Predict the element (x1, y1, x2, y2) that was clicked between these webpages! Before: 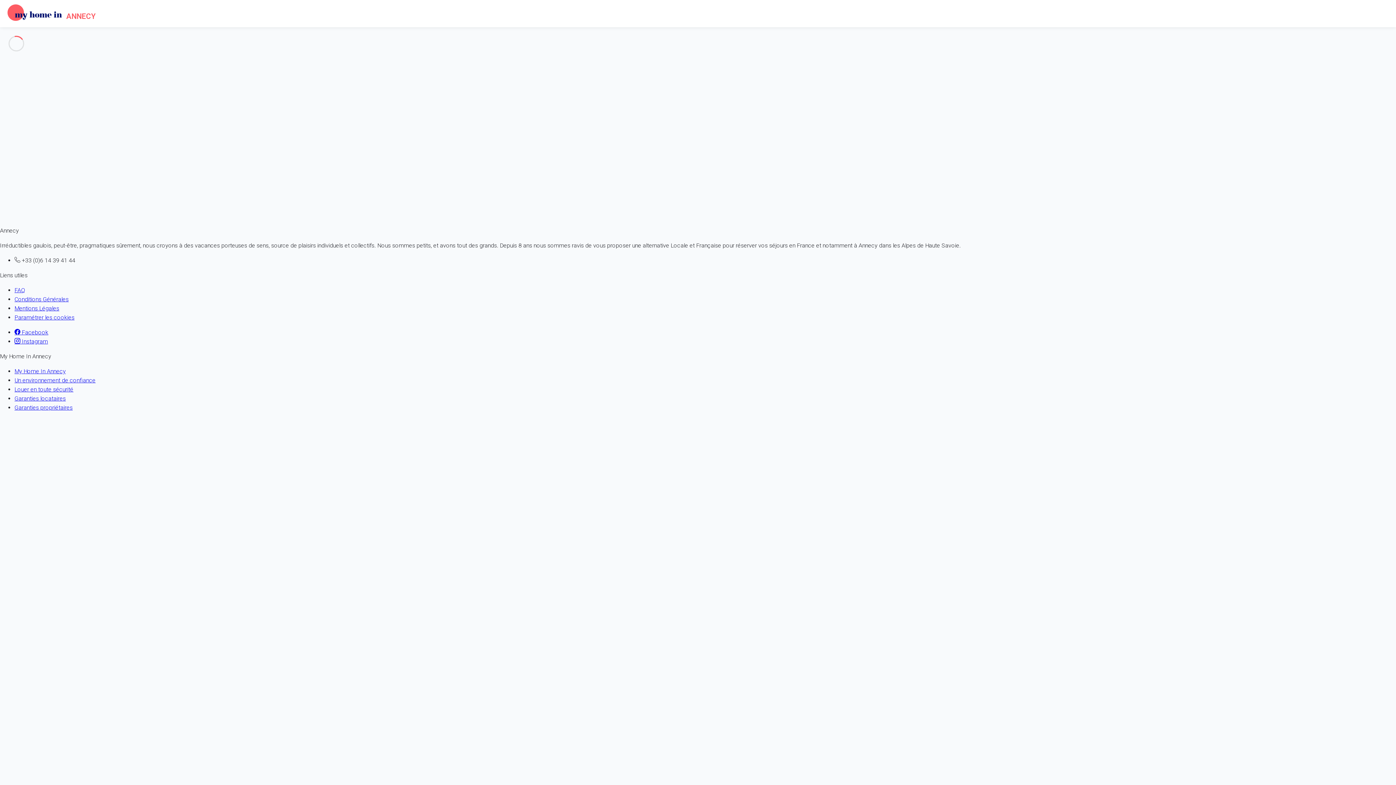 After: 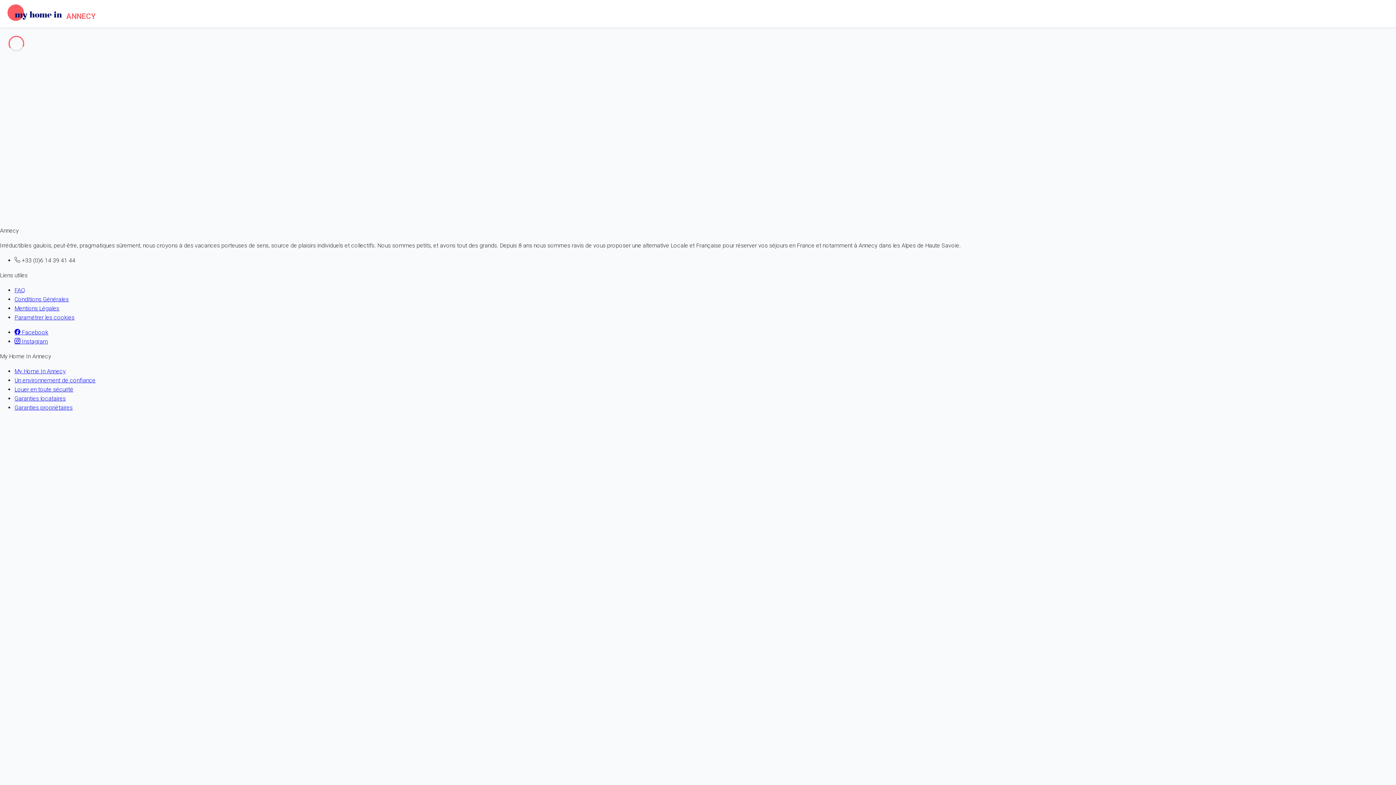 Action: bbox: (14, 329, 48, 335) label: Facebook